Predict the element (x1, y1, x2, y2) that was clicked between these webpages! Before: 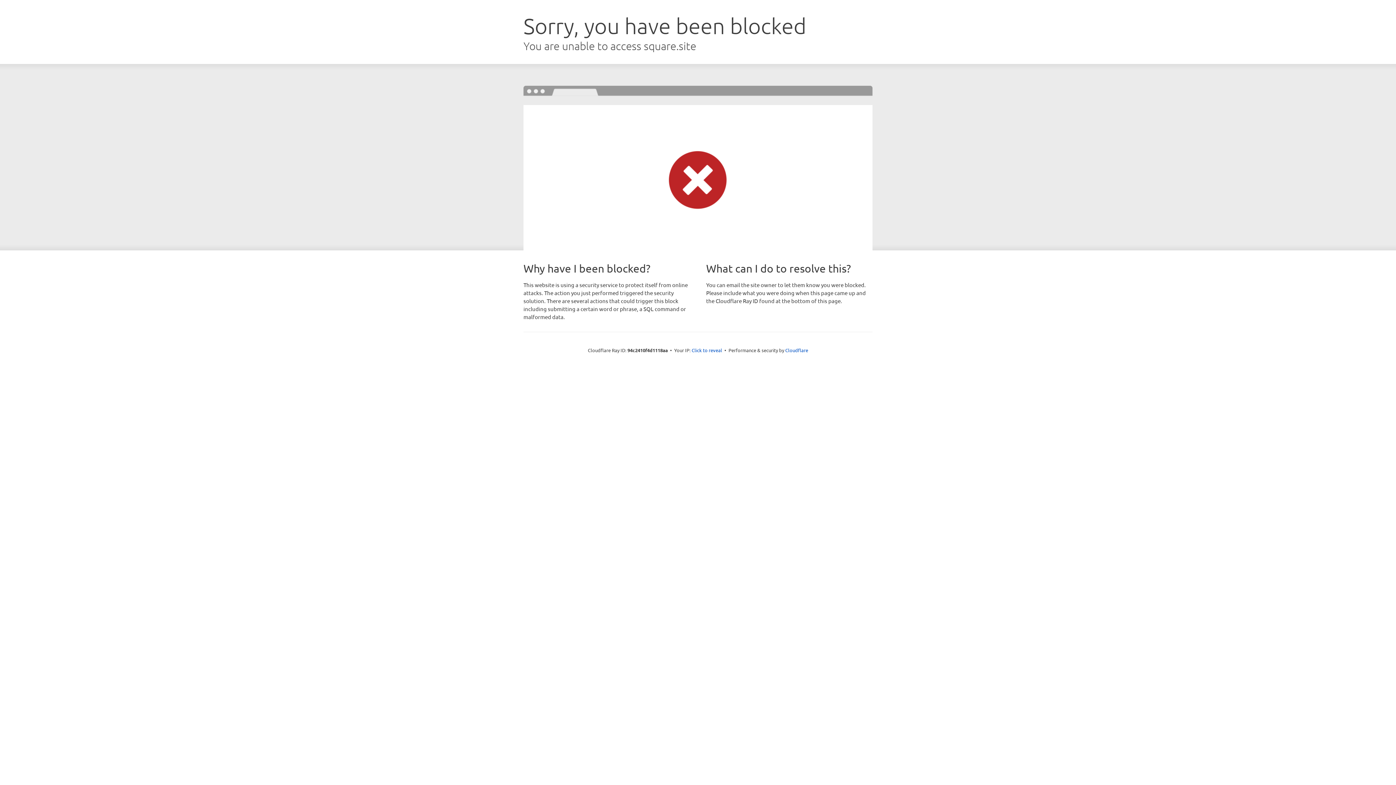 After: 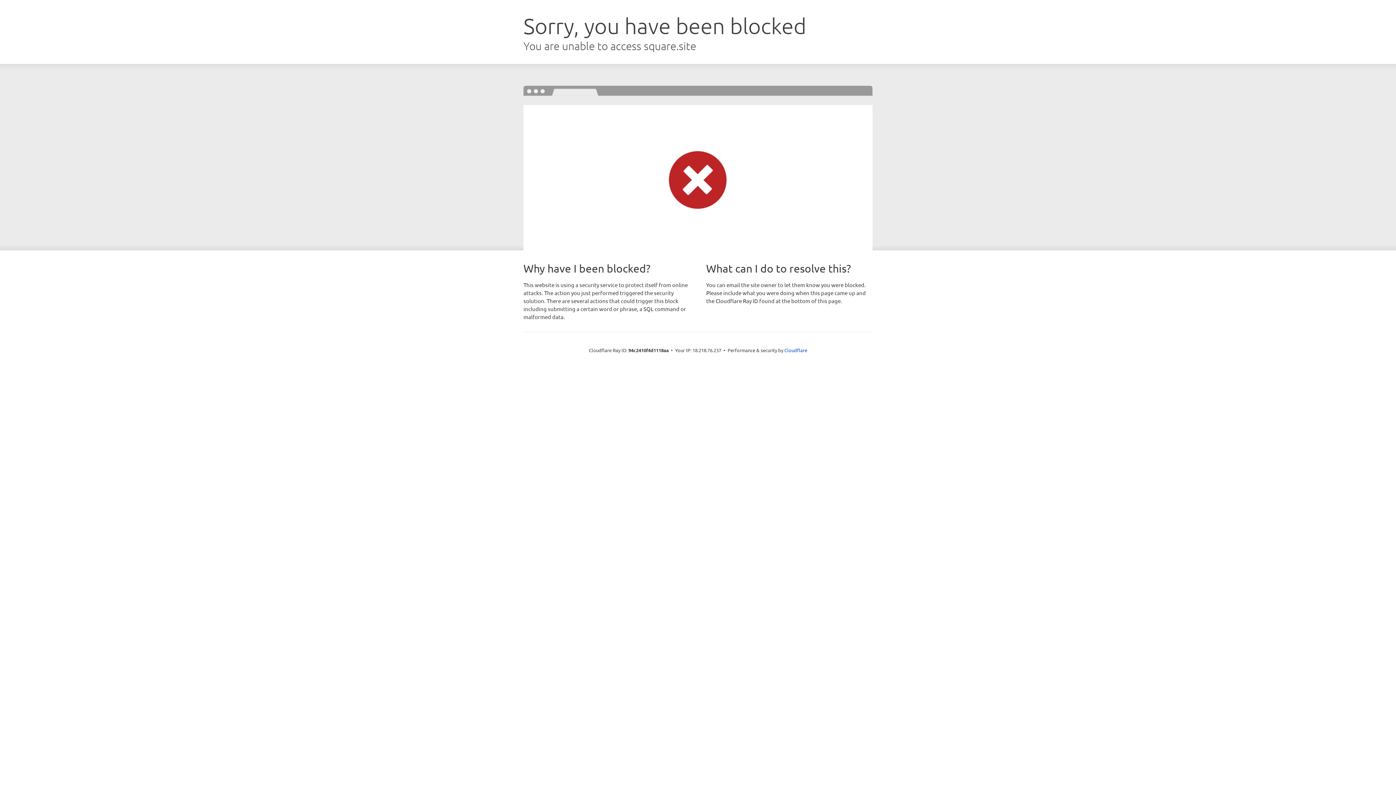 Action: label: Click to reveal bbox: (691, 346, 722, 353)